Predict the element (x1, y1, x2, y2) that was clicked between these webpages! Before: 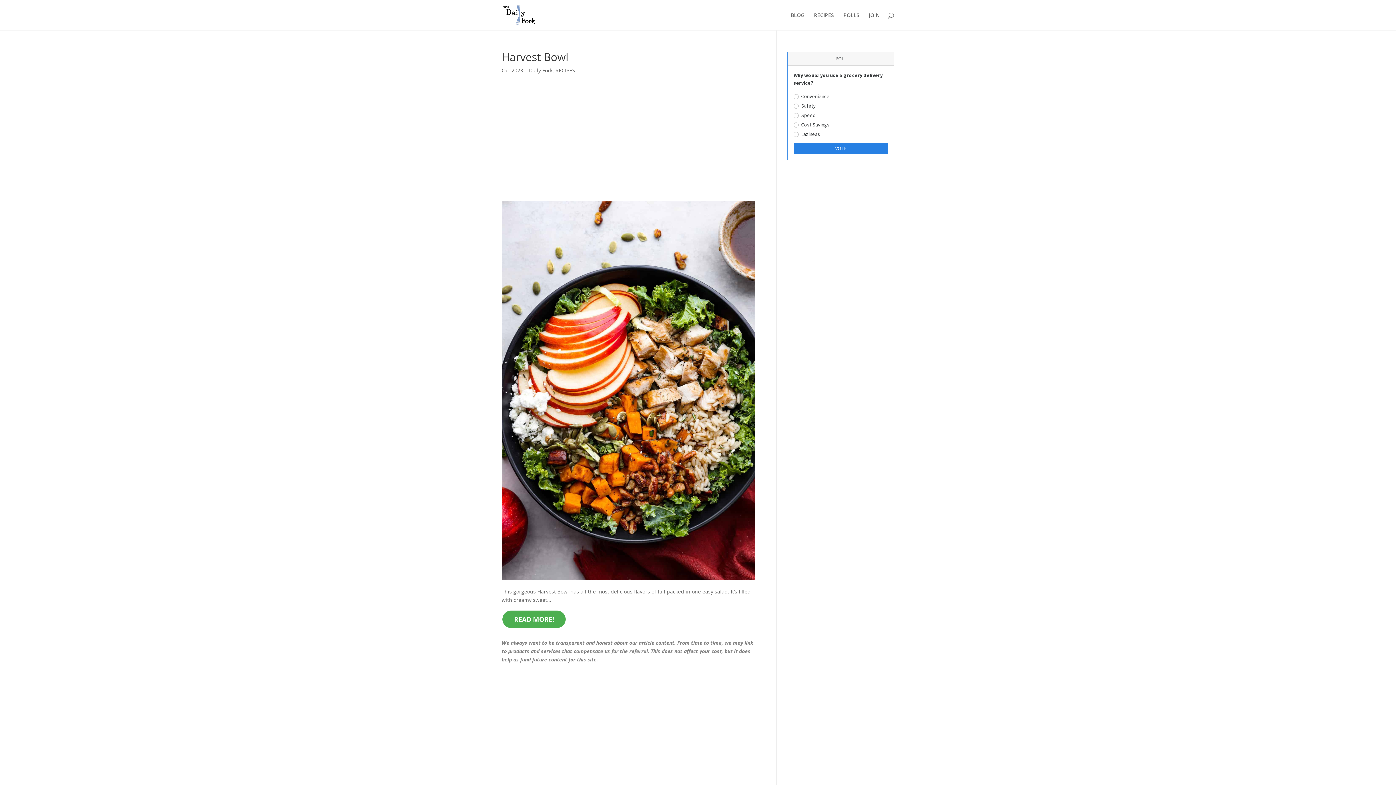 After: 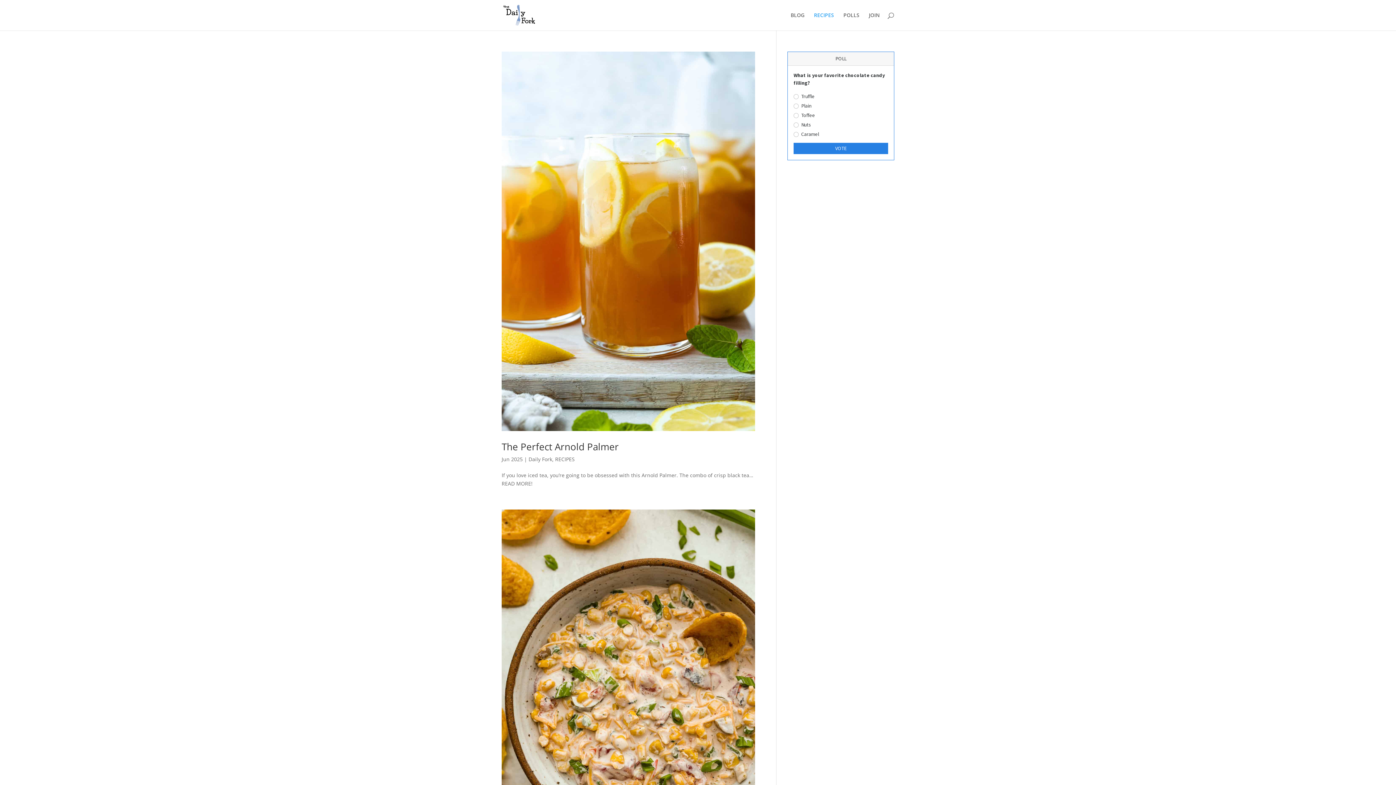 Action: label: RECIPES bbox: (814, 12, 834, 30)